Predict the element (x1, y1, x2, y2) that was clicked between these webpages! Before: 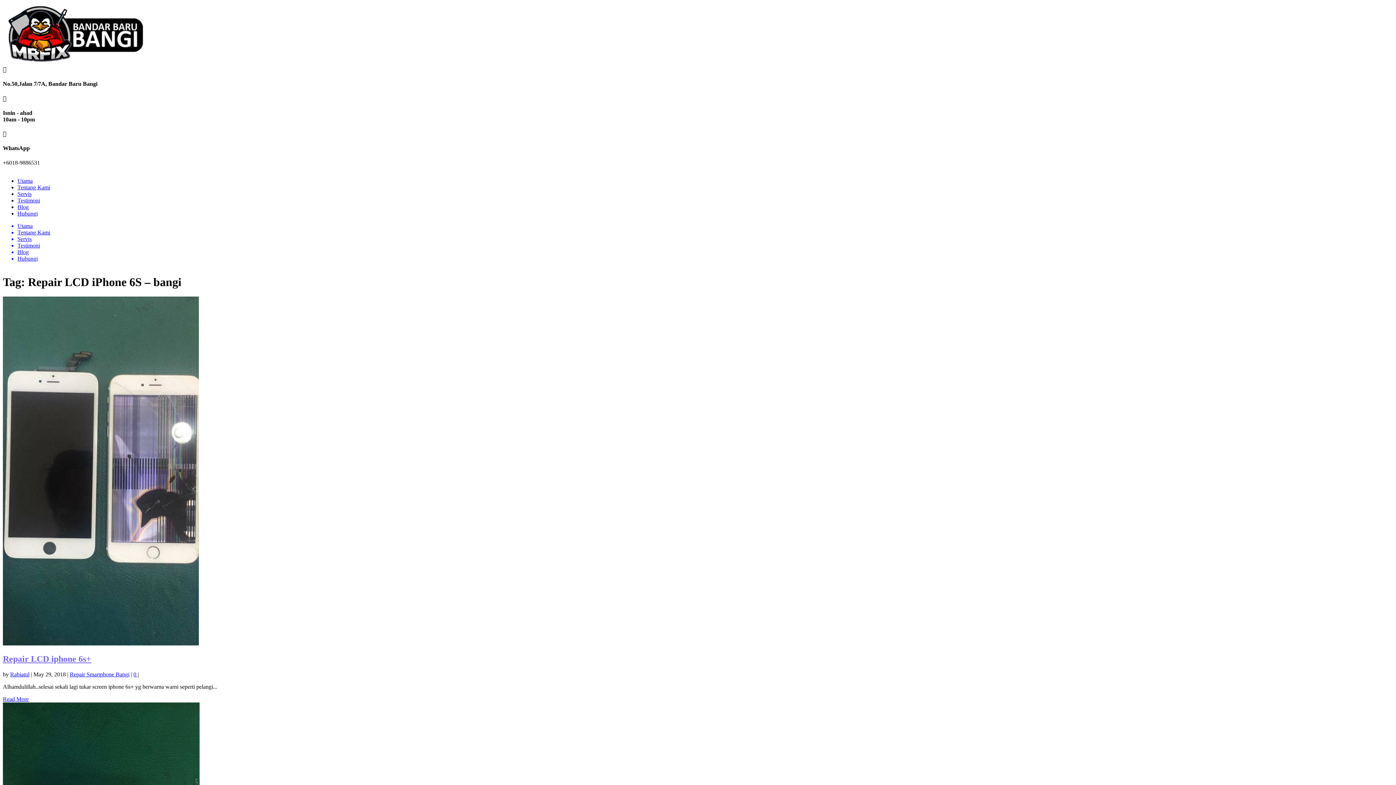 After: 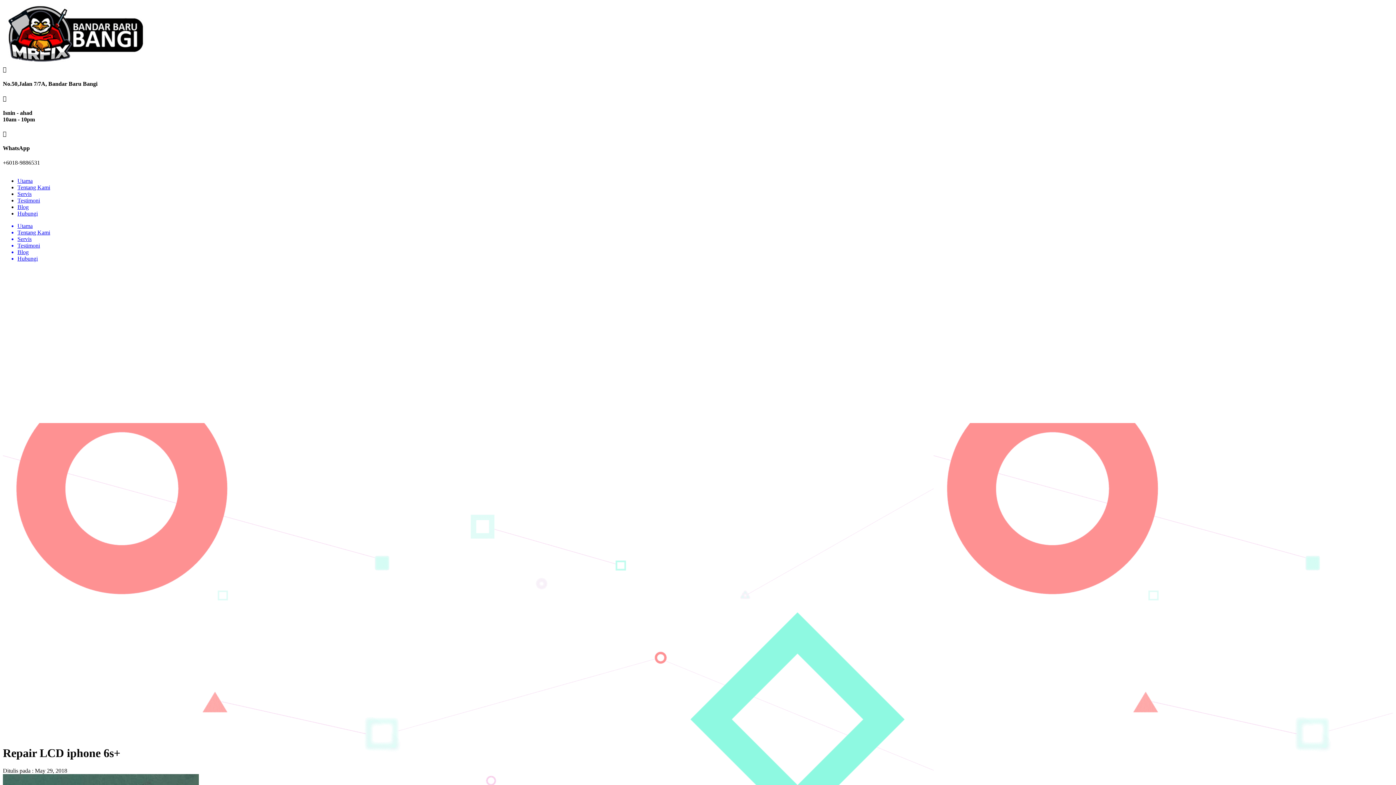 Action: label: Repair LCD iphone 6s+ bbox: (2, 654, 91, 664)